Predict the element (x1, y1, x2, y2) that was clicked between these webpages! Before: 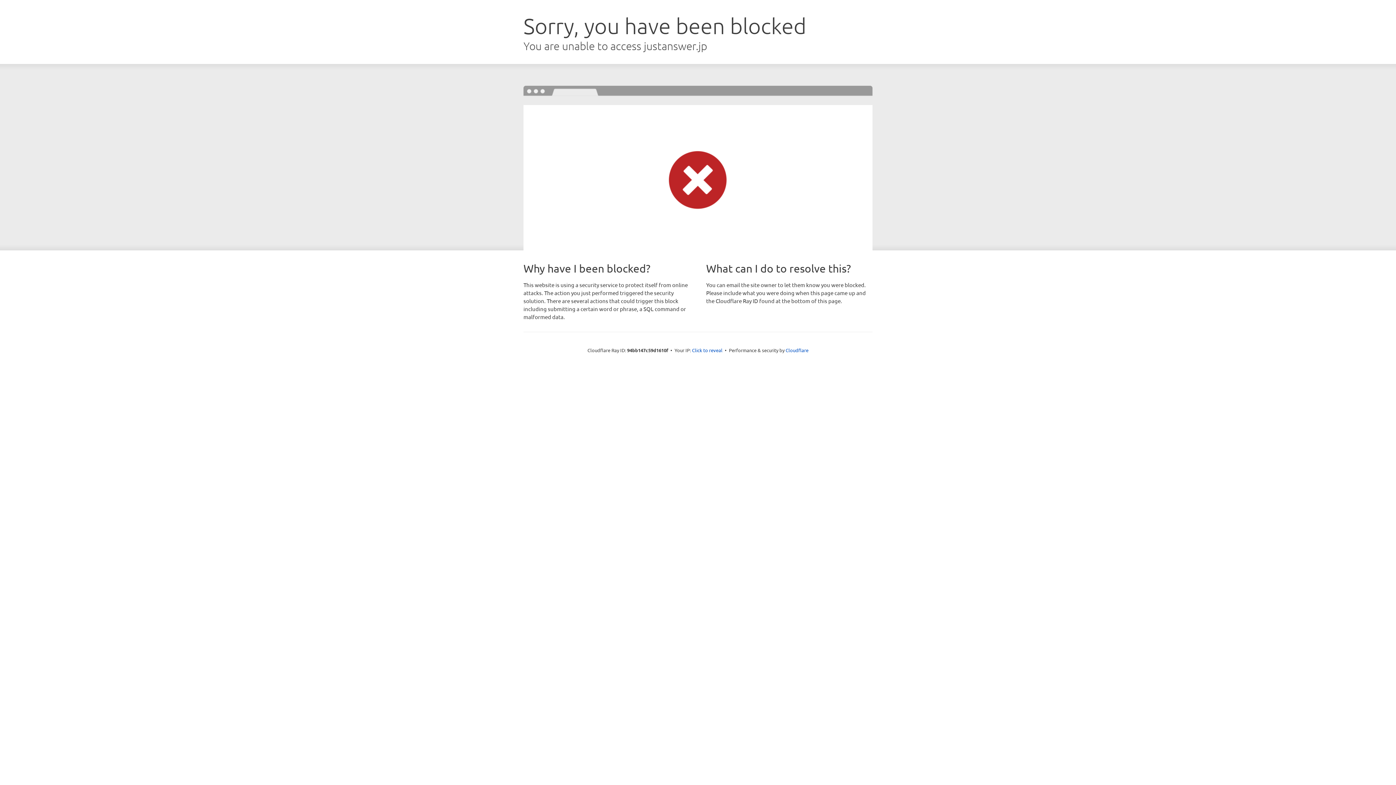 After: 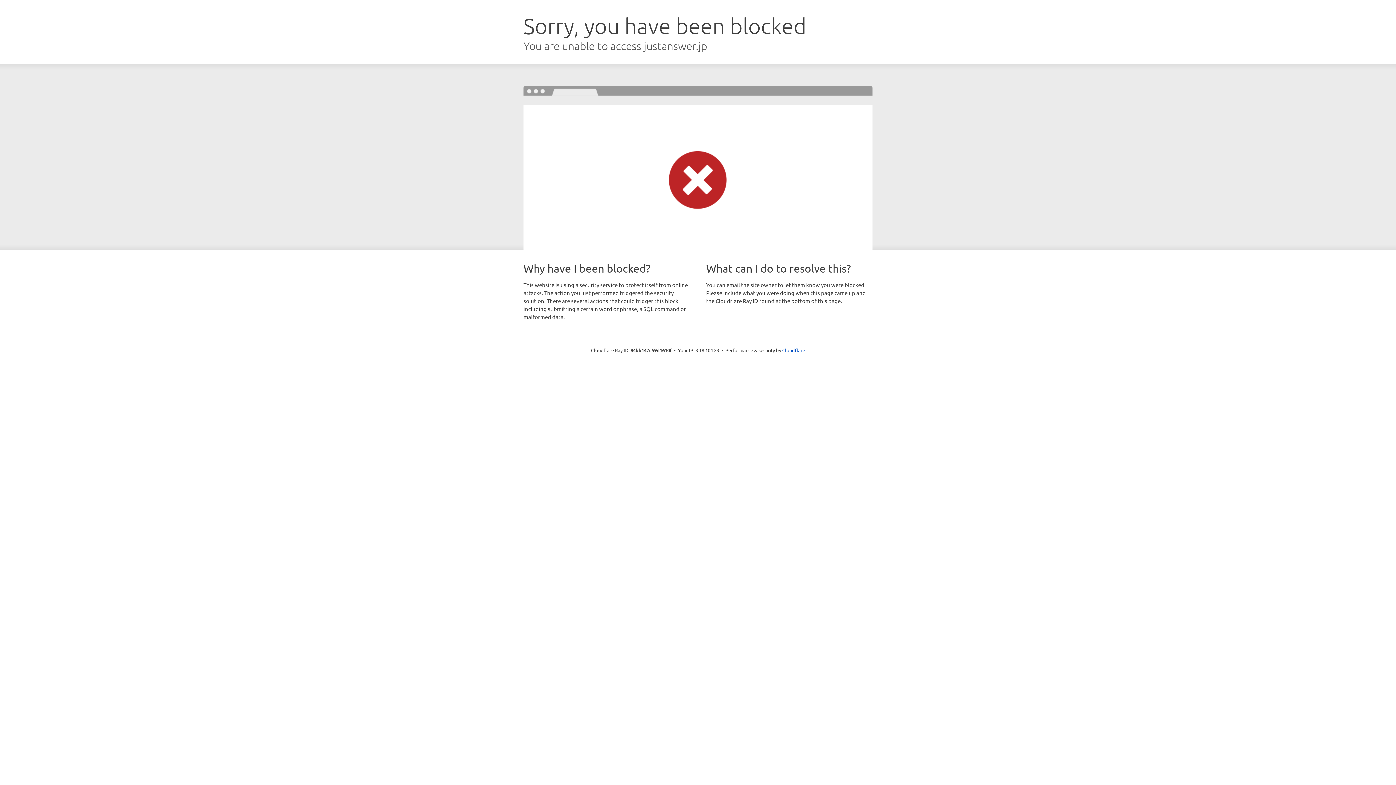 Action: label: Click to reveal bbox: (692, 346, 722, 353)